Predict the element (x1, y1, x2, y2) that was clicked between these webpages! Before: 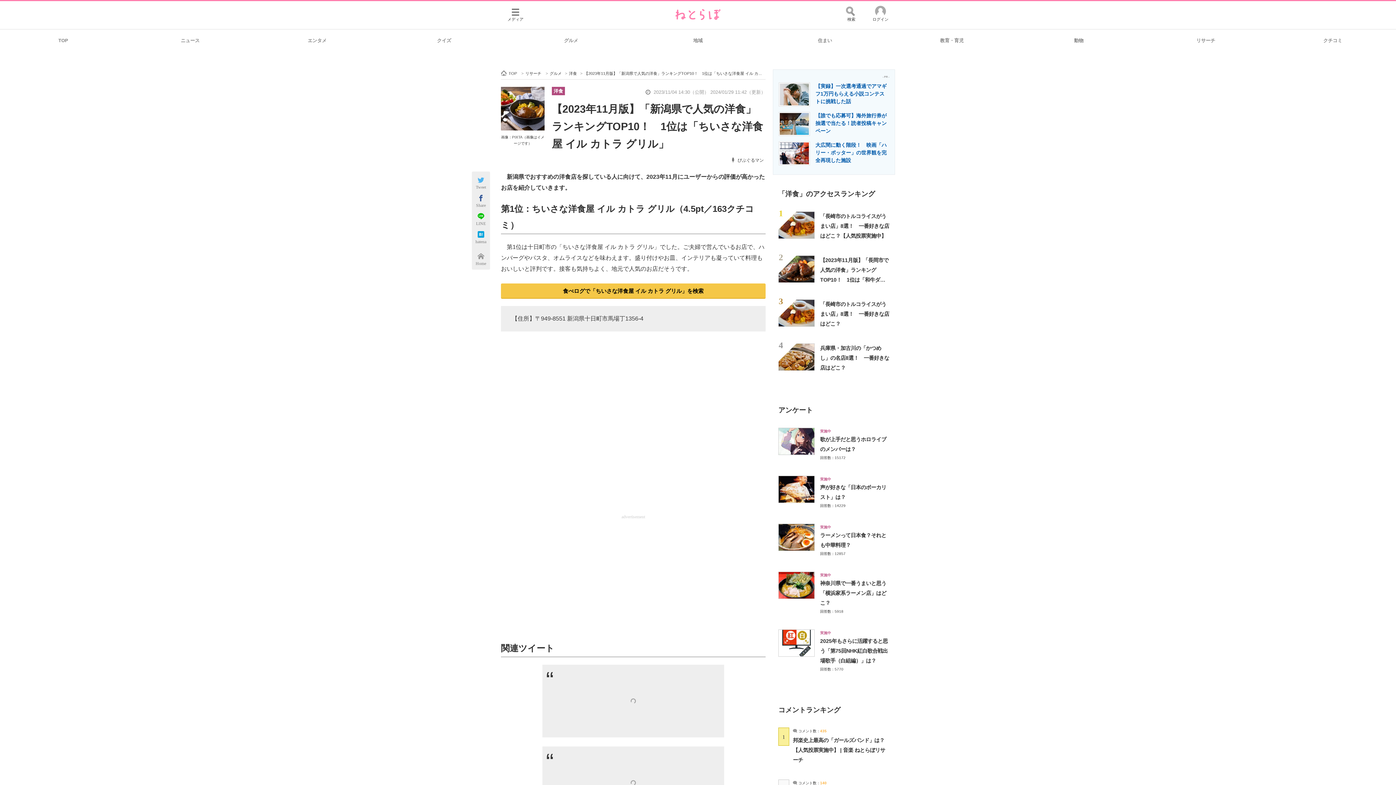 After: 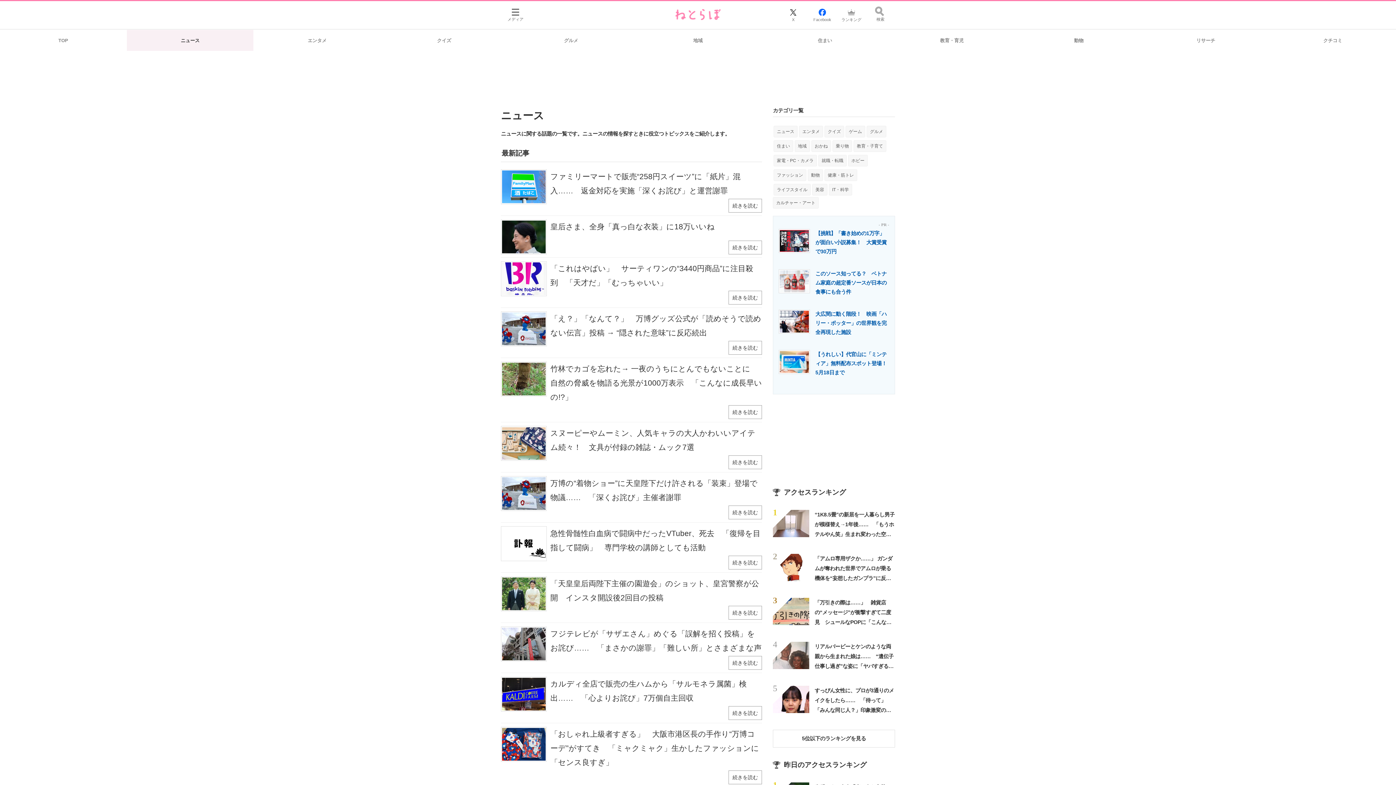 Action: label: ニュース bbox: (126, 29, 253, 50)